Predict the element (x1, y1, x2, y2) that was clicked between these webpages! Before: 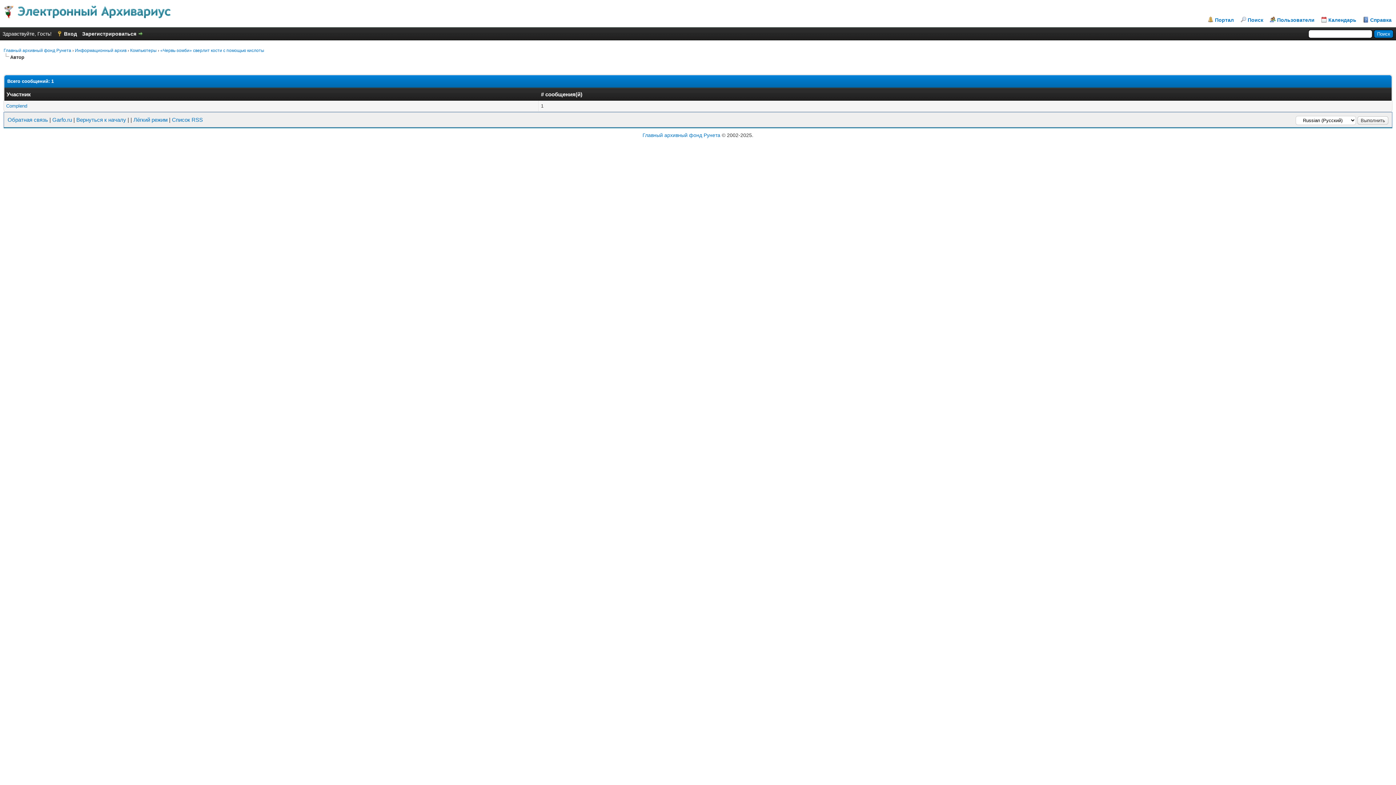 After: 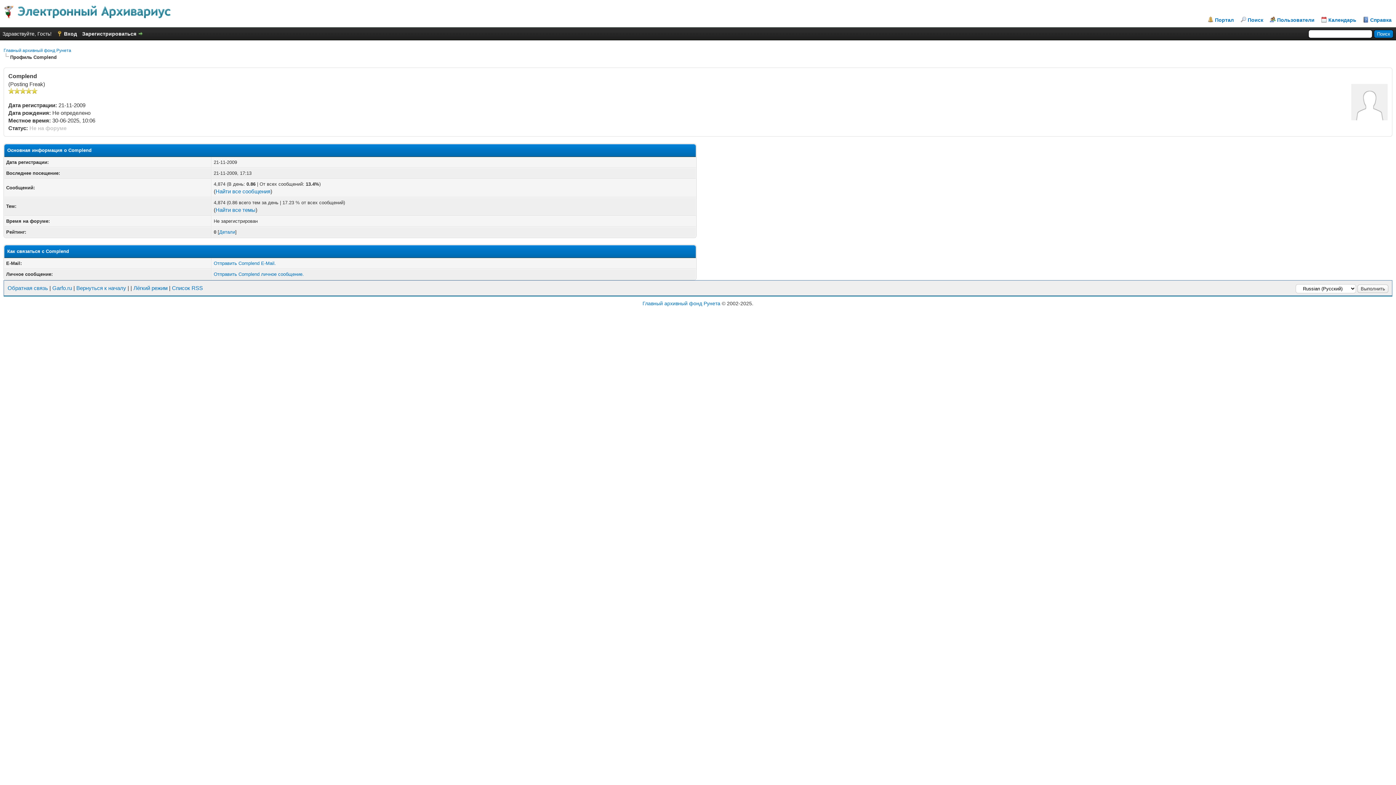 Action: bbox: (6, 103, 27, 108) label: Complend